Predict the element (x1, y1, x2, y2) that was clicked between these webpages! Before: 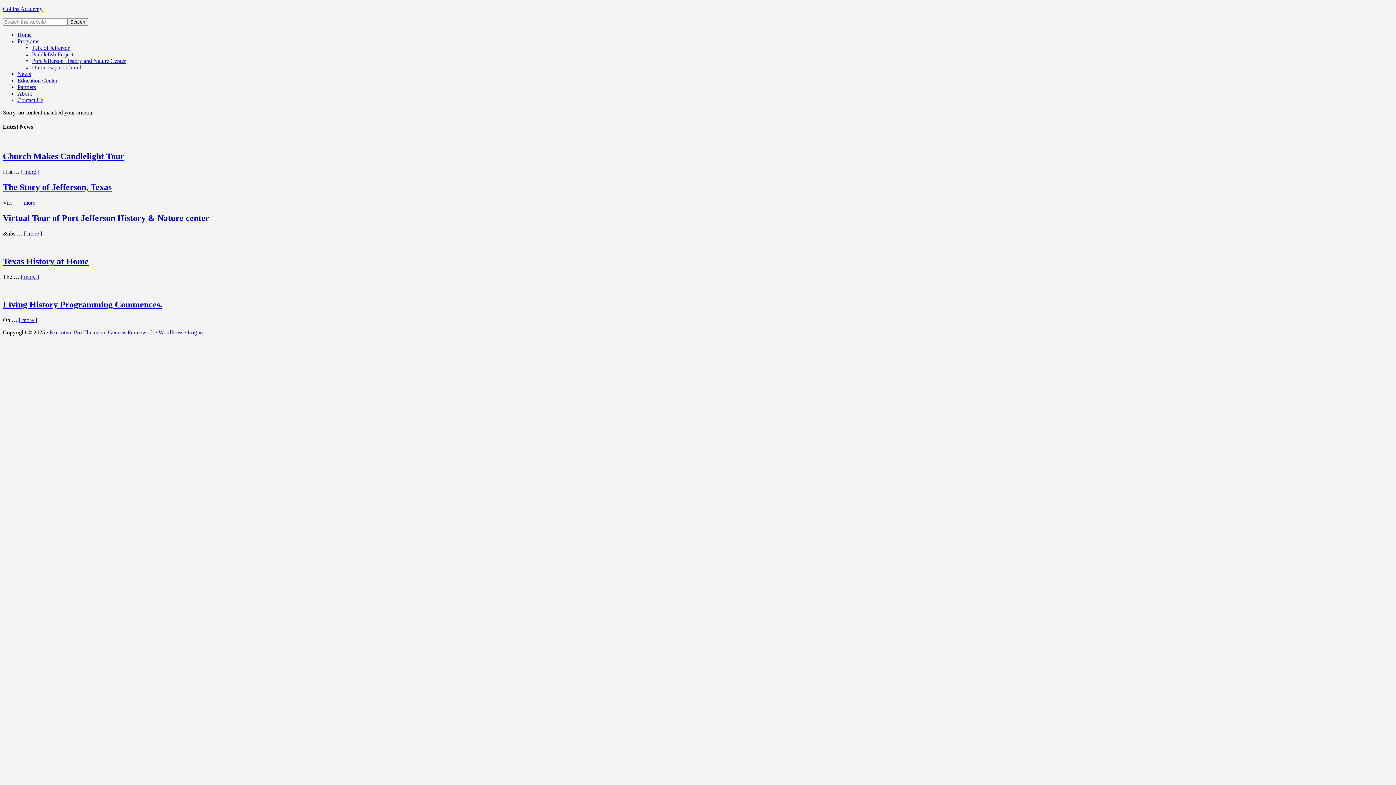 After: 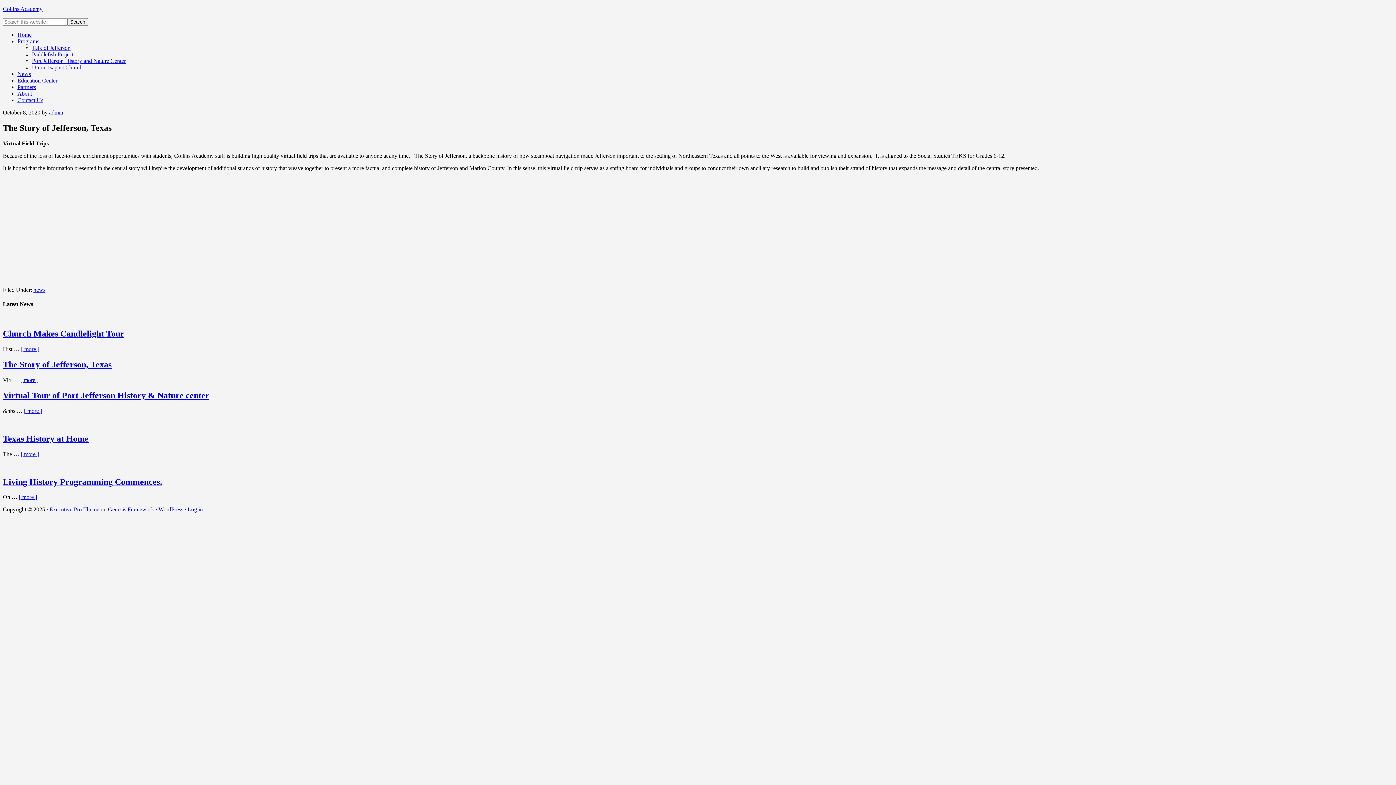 Action: bbox: (20, 199, 38, 205) label: [ more ]